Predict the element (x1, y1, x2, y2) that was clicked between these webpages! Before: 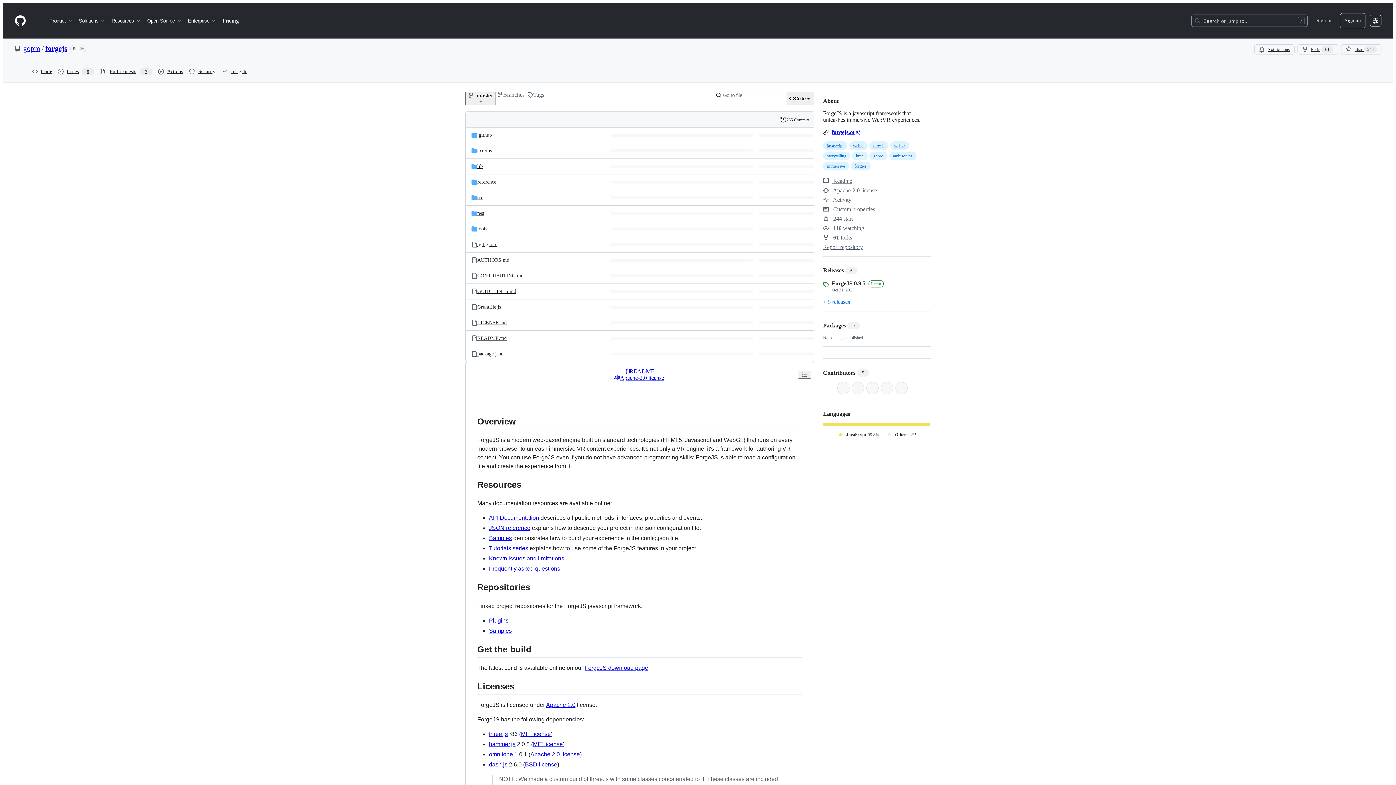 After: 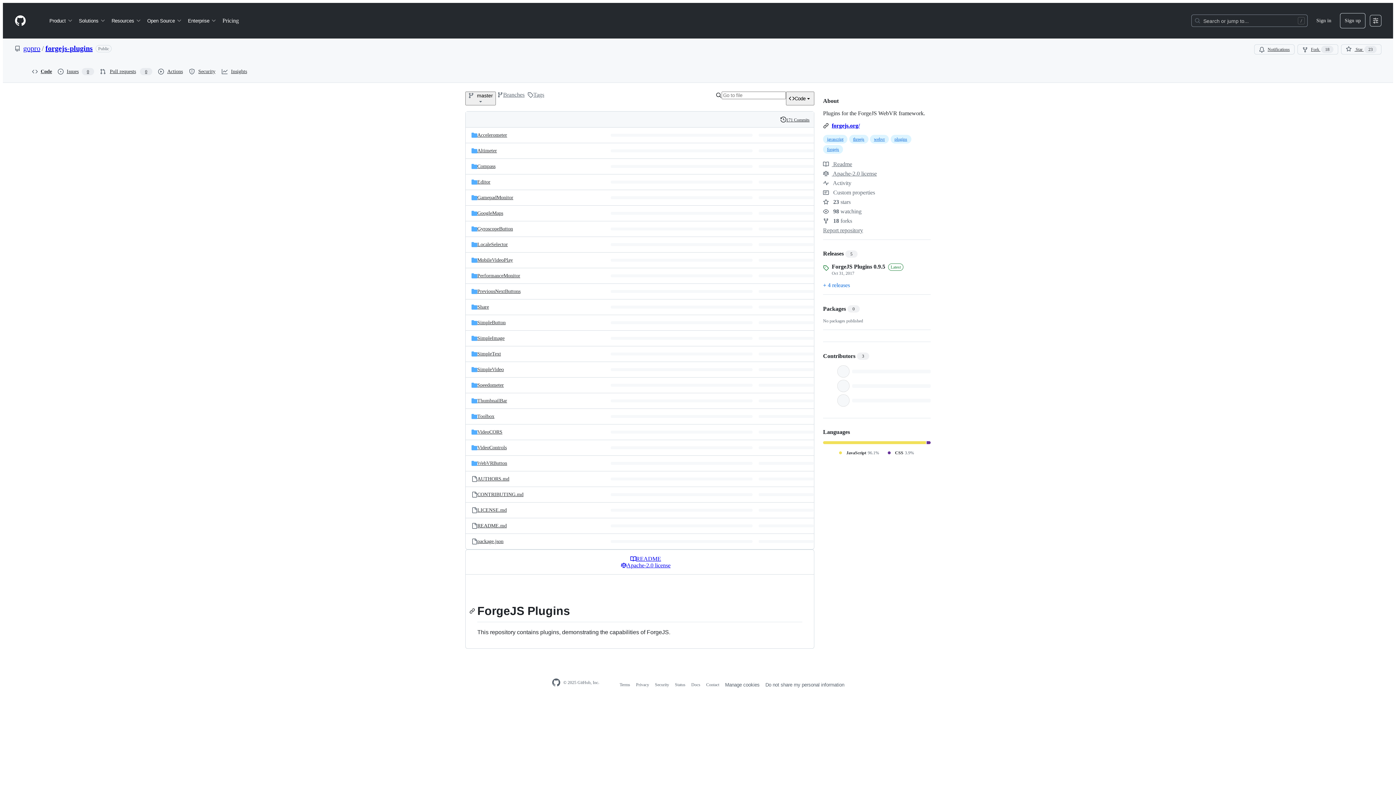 Action: label: Plugins bbox: (489, 617, 508, 623)